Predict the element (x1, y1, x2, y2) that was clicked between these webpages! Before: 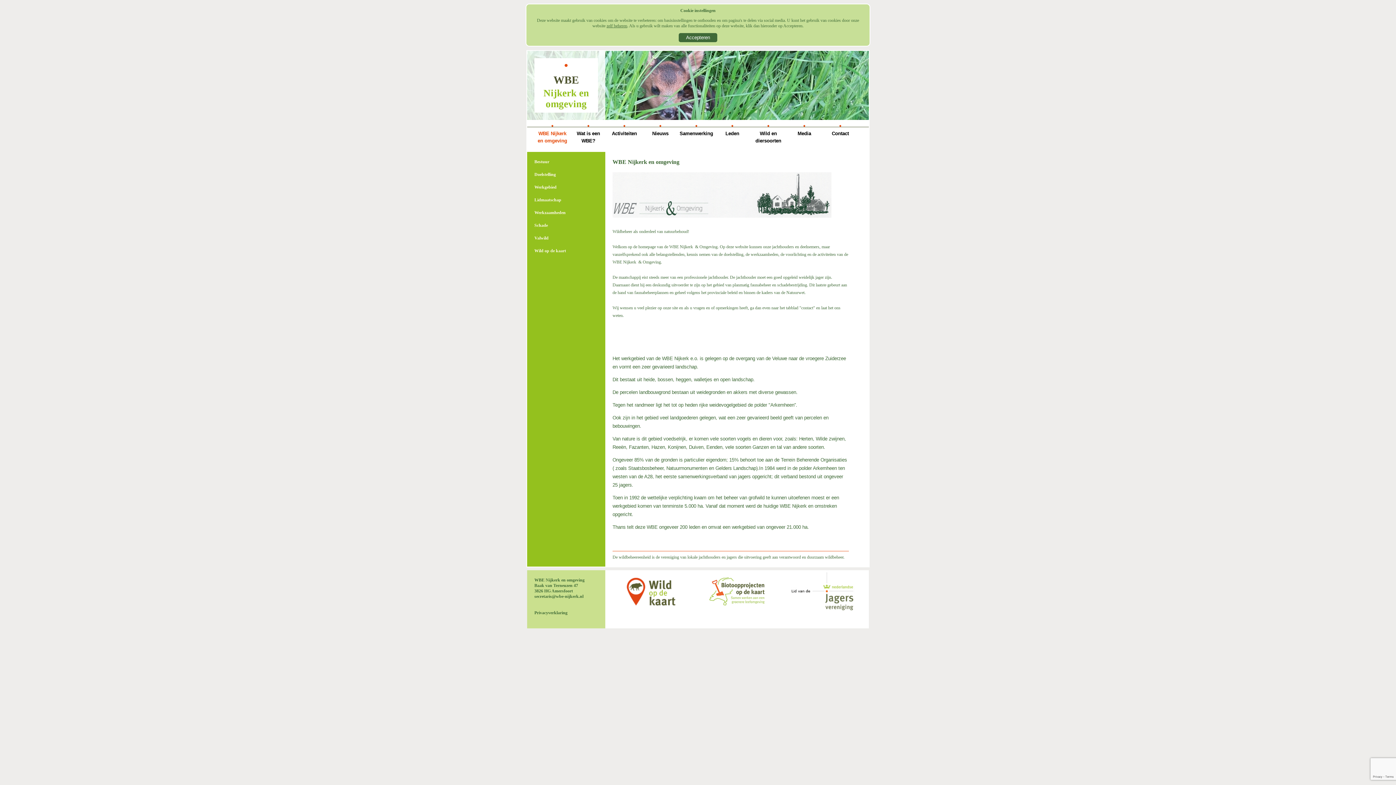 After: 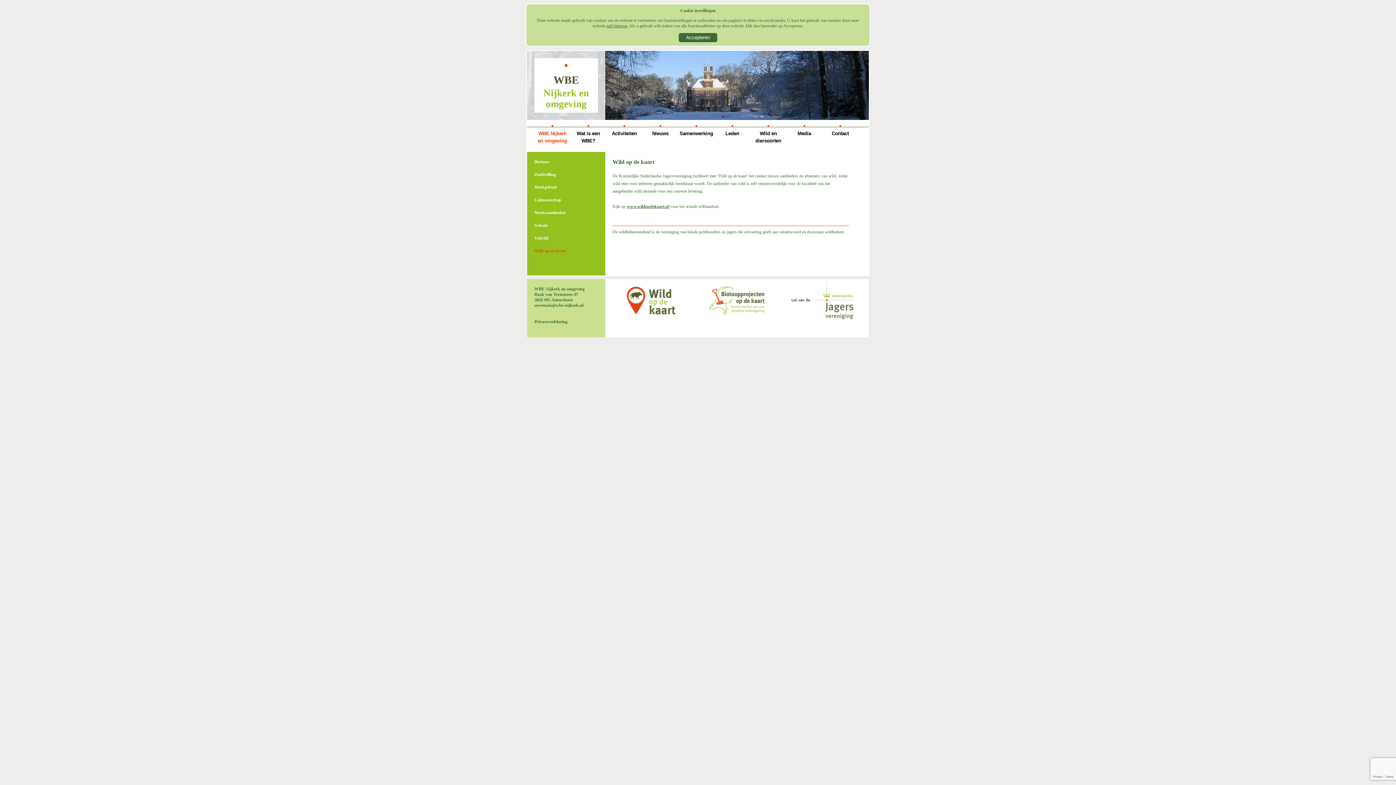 Action: bbox: (534, 248, 566, 253) label: Wild op de kaart